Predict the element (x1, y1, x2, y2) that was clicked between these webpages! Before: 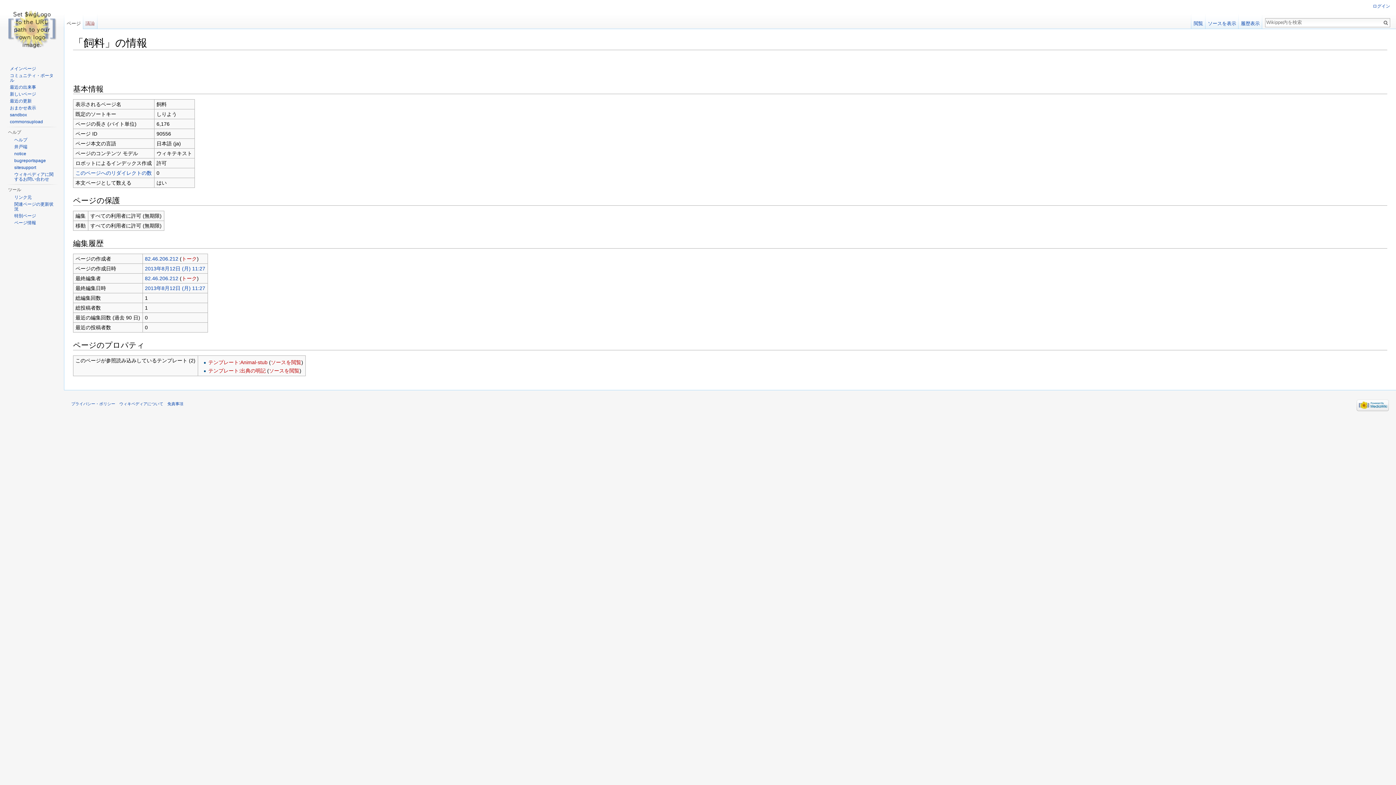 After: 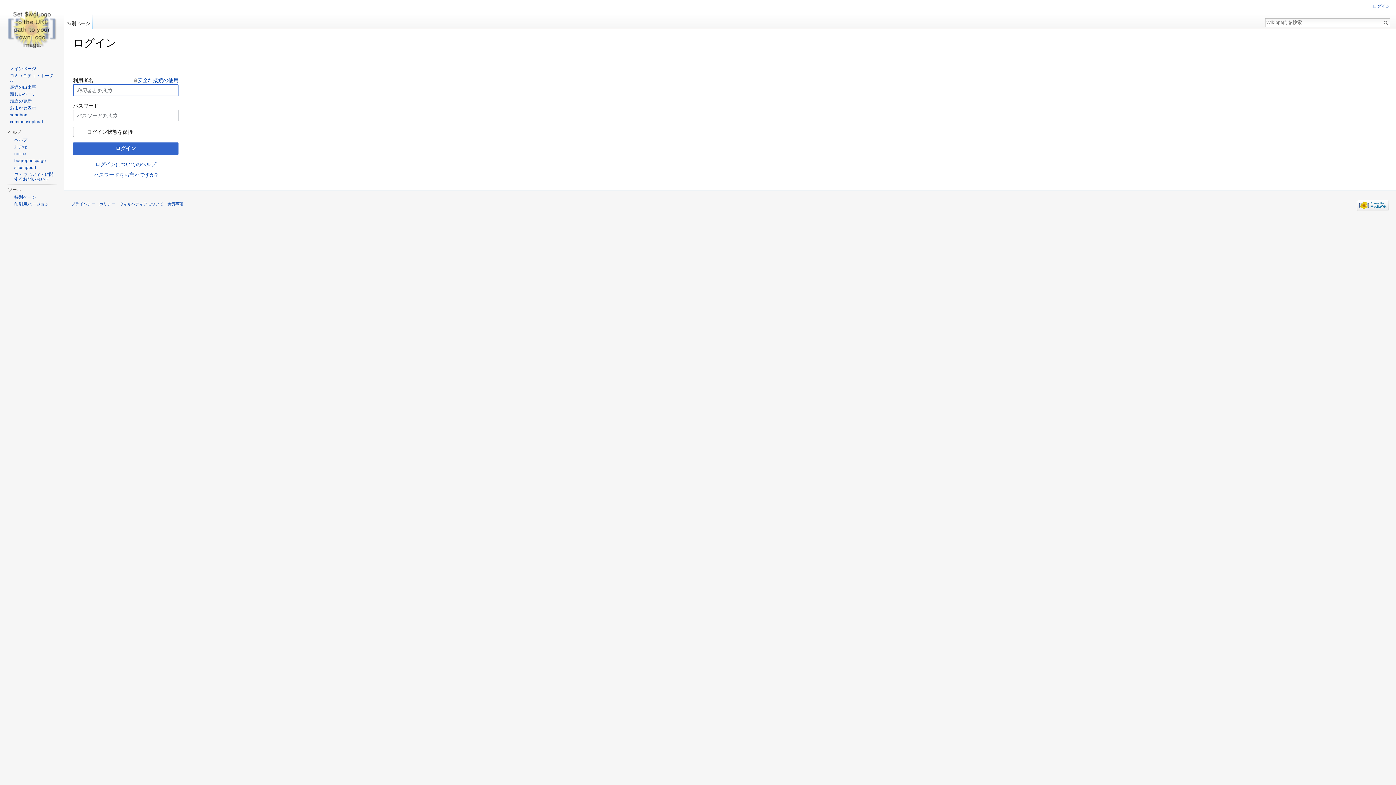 Action: label: ログイン bbox: (1373, 3, 1390, 8)